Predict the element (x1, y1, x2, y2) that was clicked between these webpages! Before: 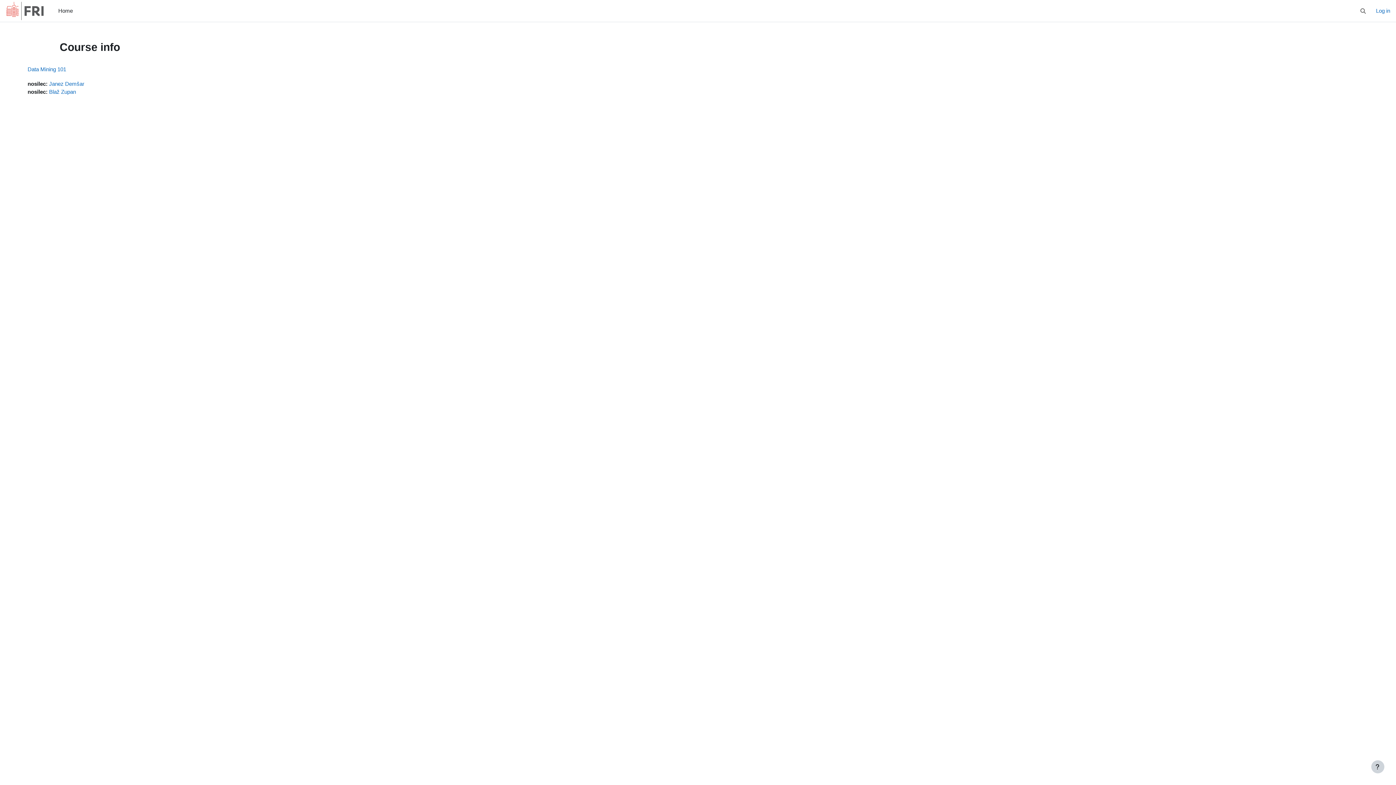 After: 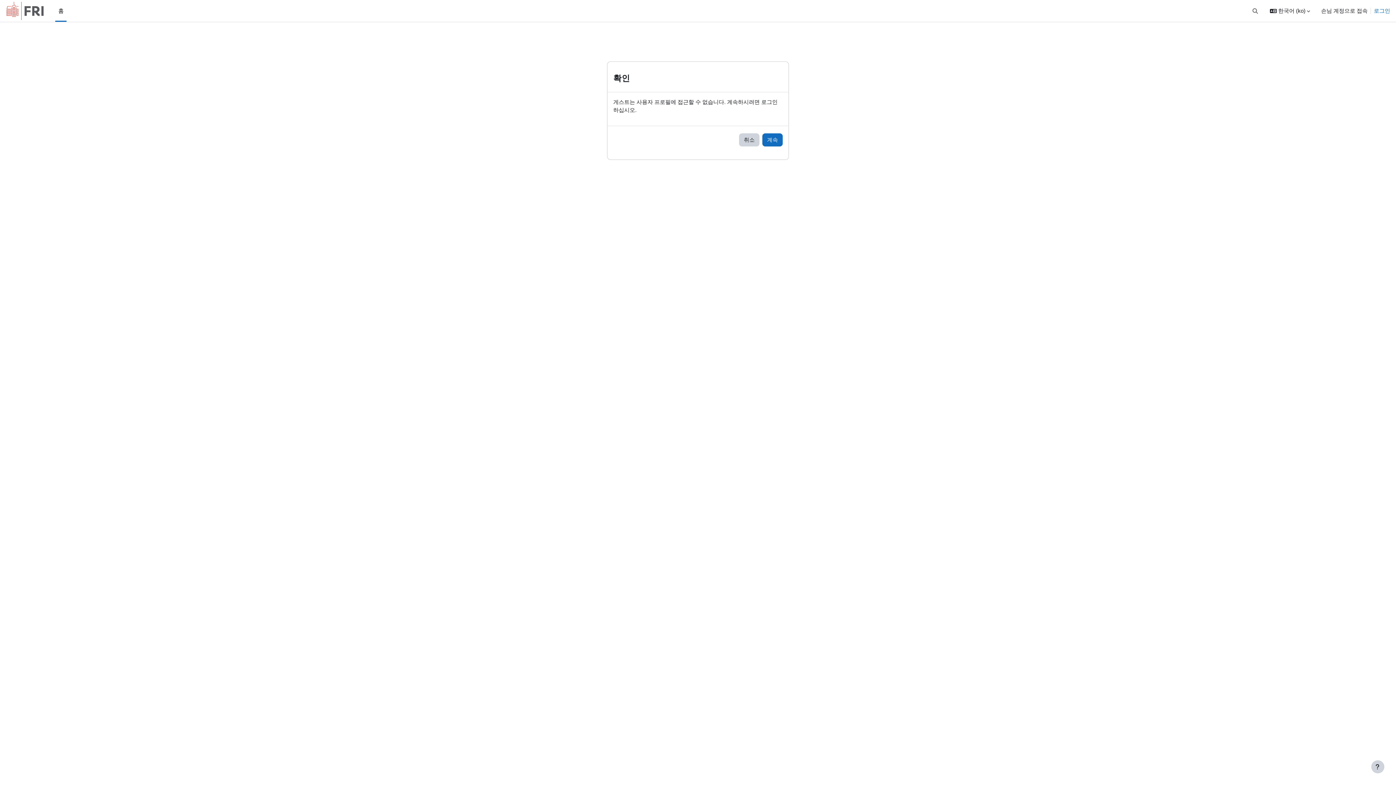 Action: label: Blaž Zupan bbox: (49, 88, 76, 94)